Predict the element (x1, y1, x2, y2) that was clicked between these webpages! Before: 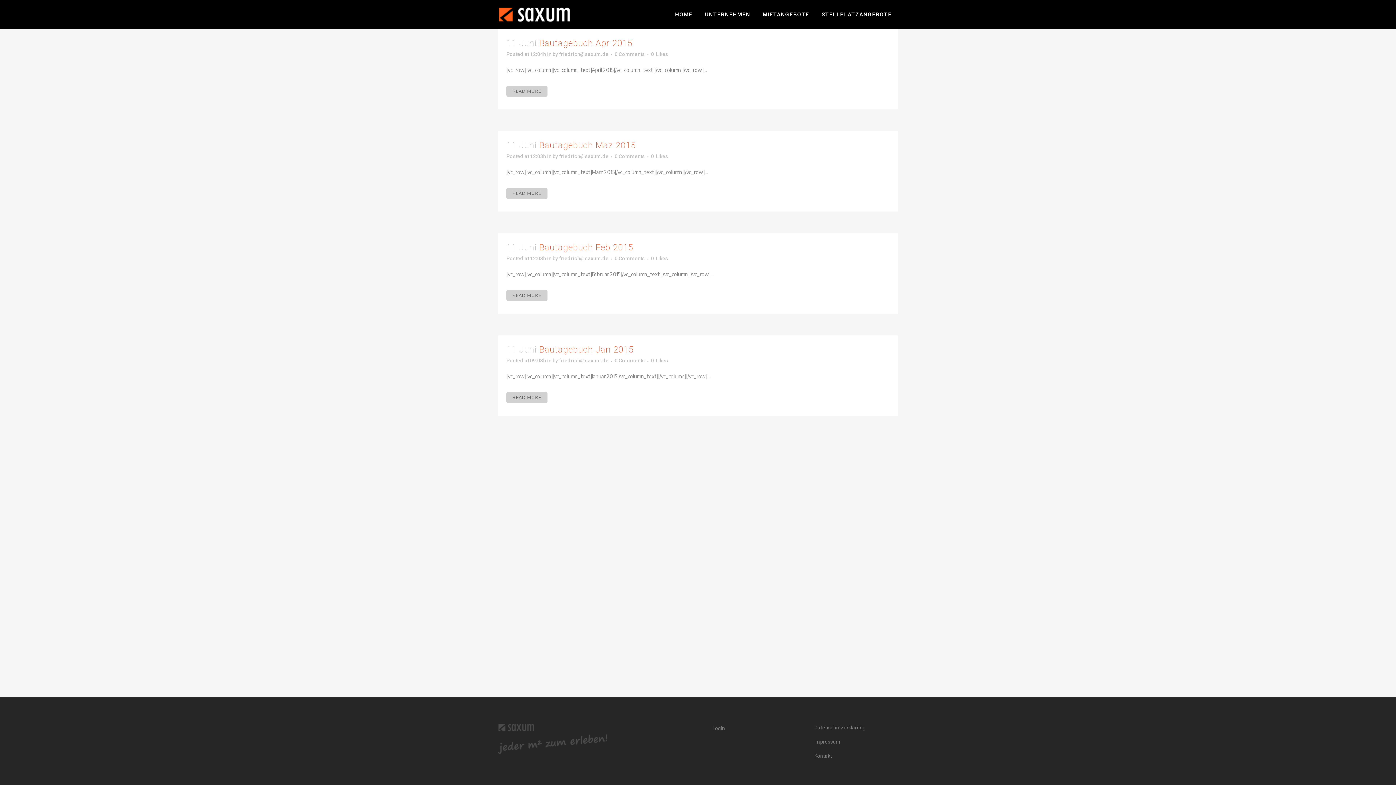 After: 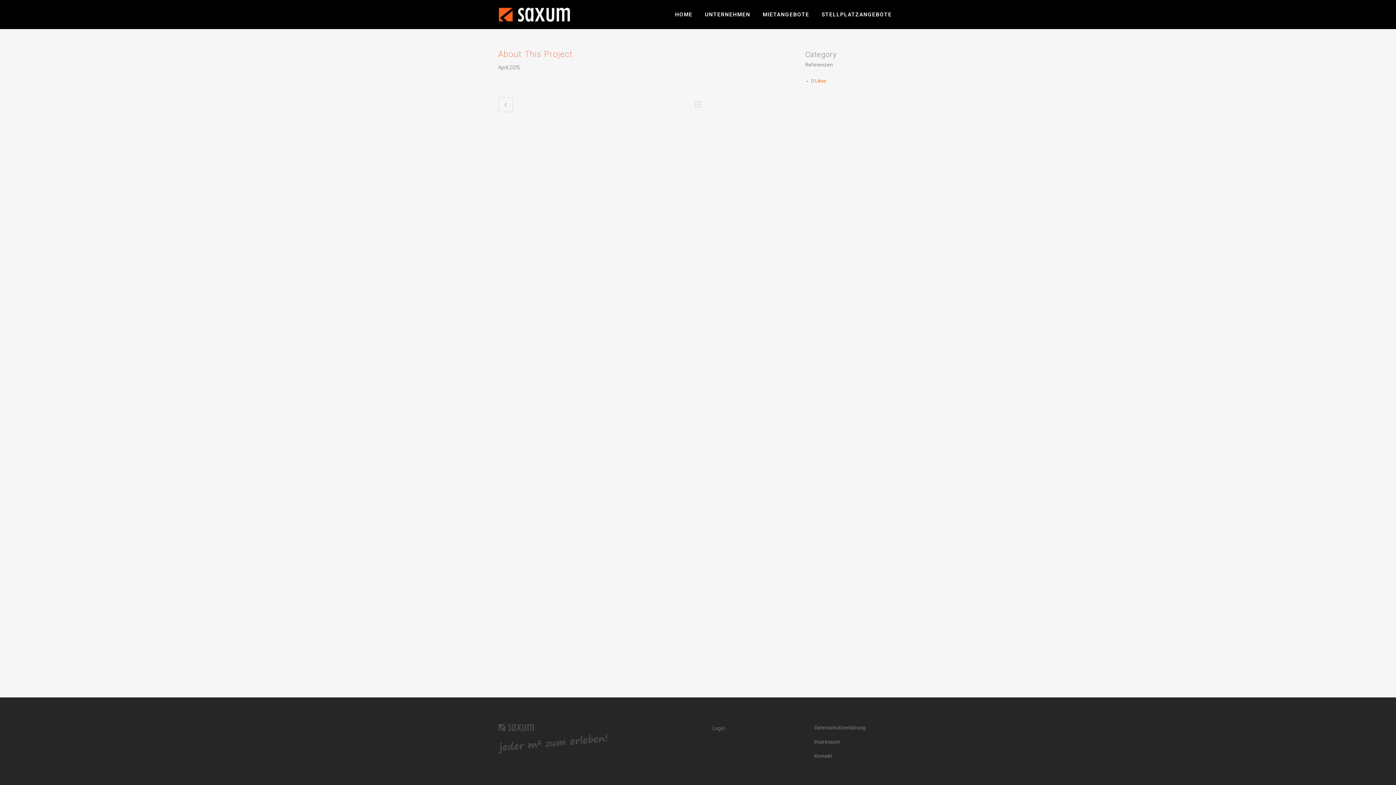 Action: label: READ MORE bbox: (506, 85, 547, 96)